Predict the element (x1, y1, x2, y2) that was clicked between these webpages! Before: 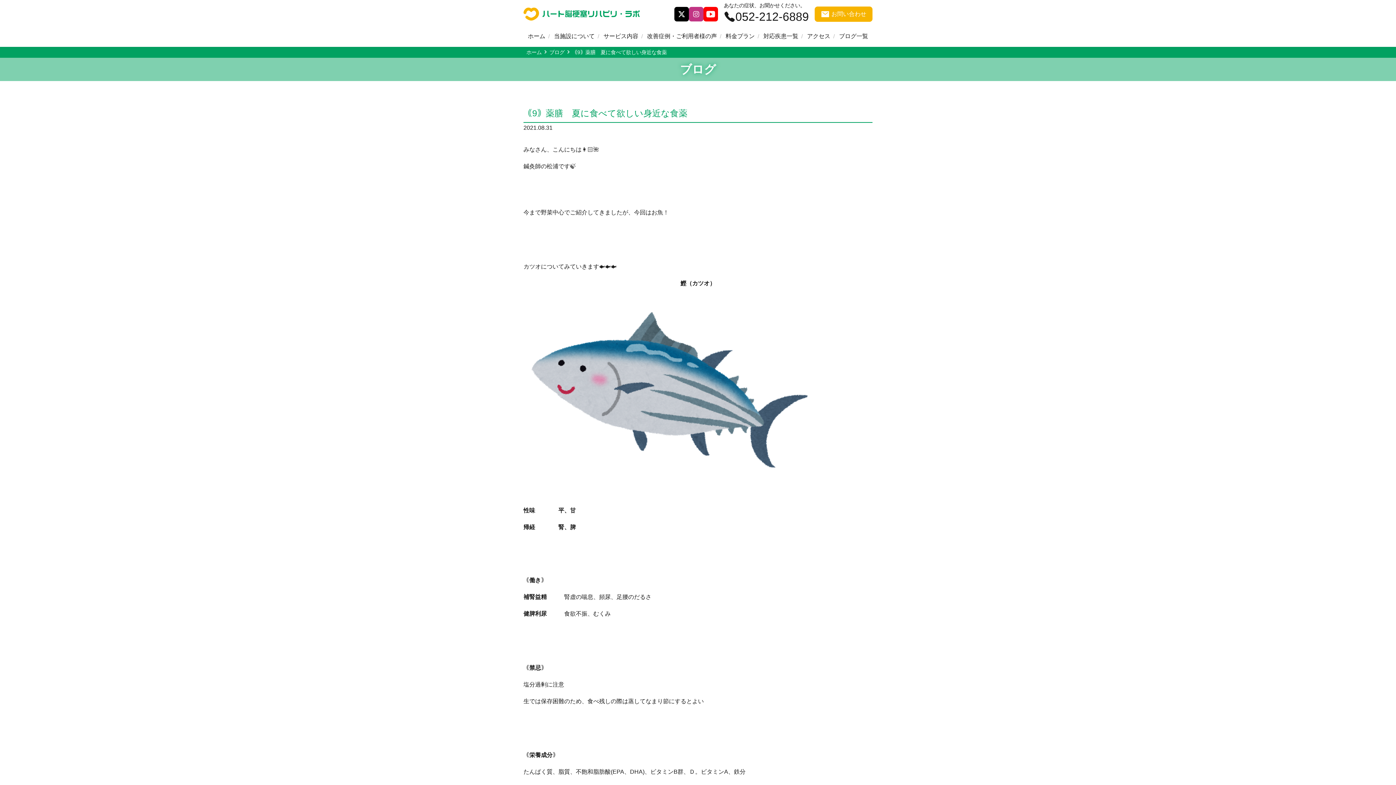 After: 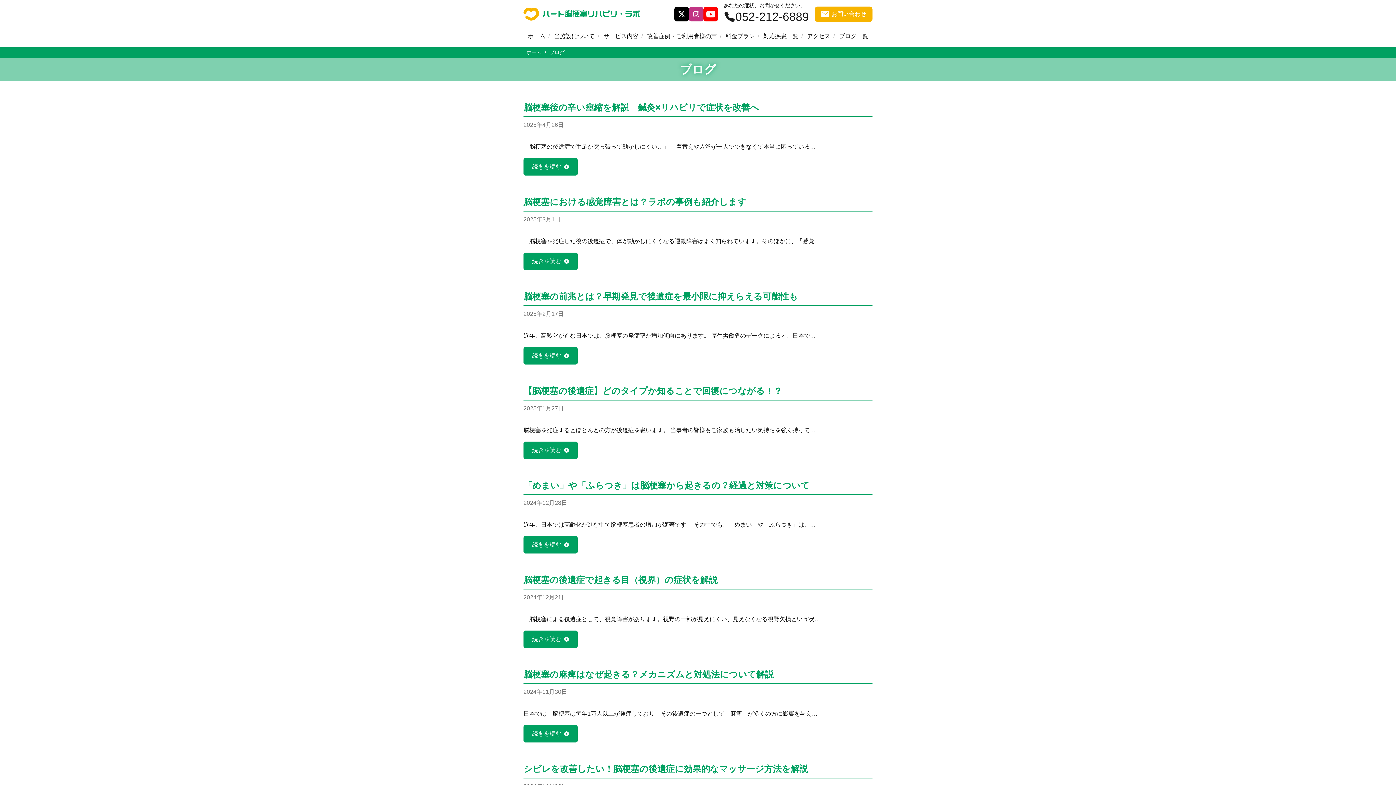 Action: label: ブログ bbox: (546, 46, 567, 57)